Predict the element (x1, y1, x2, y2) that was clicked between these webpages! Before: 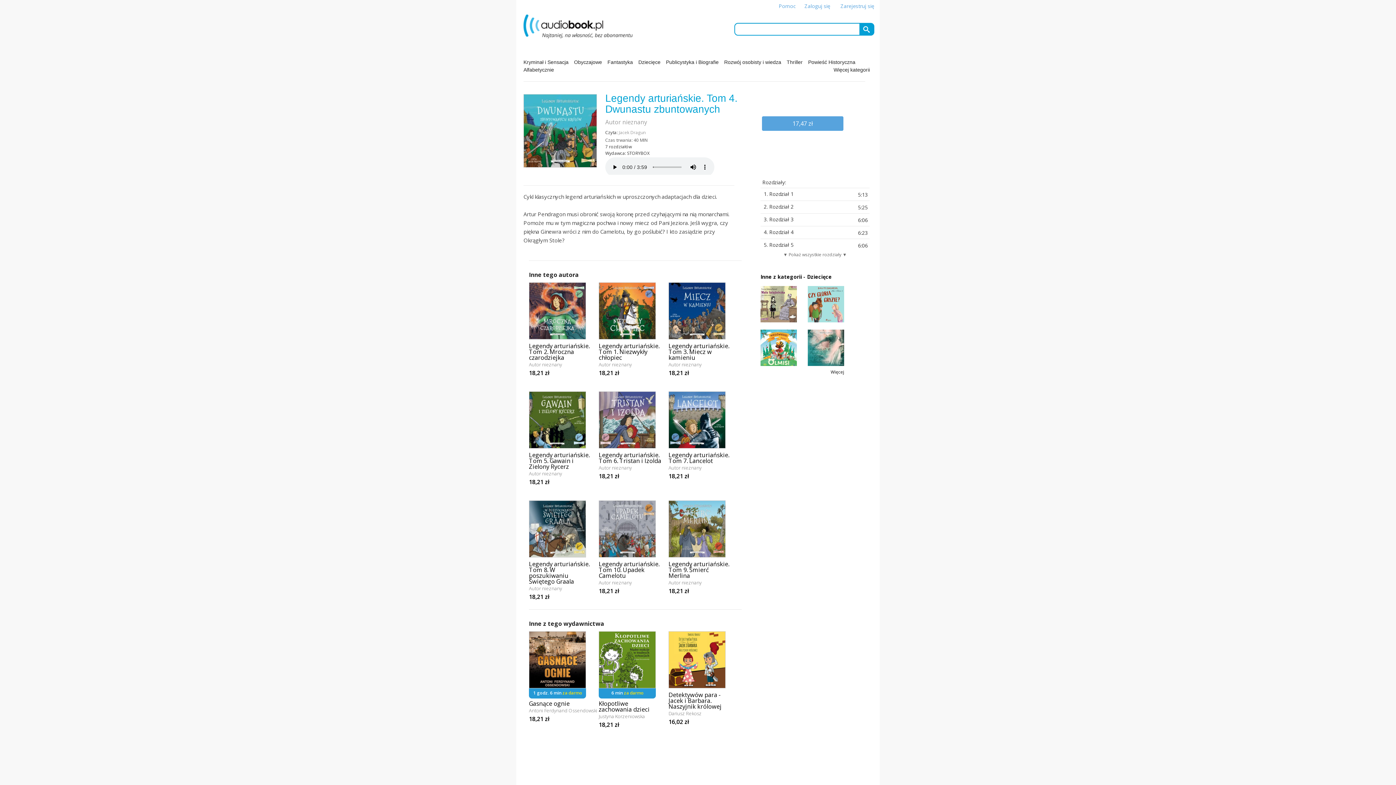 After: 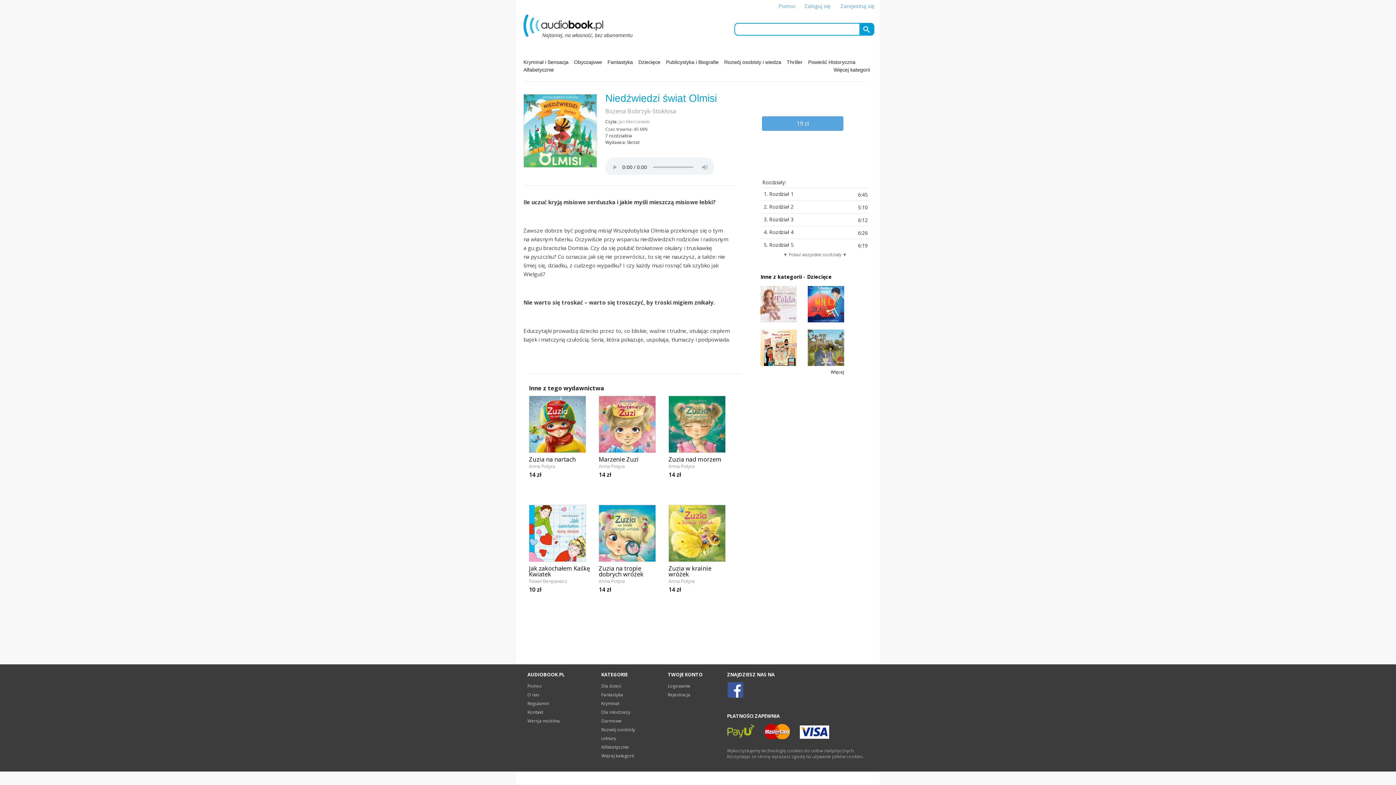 Action: bbox: (760, 360, 797, 367)